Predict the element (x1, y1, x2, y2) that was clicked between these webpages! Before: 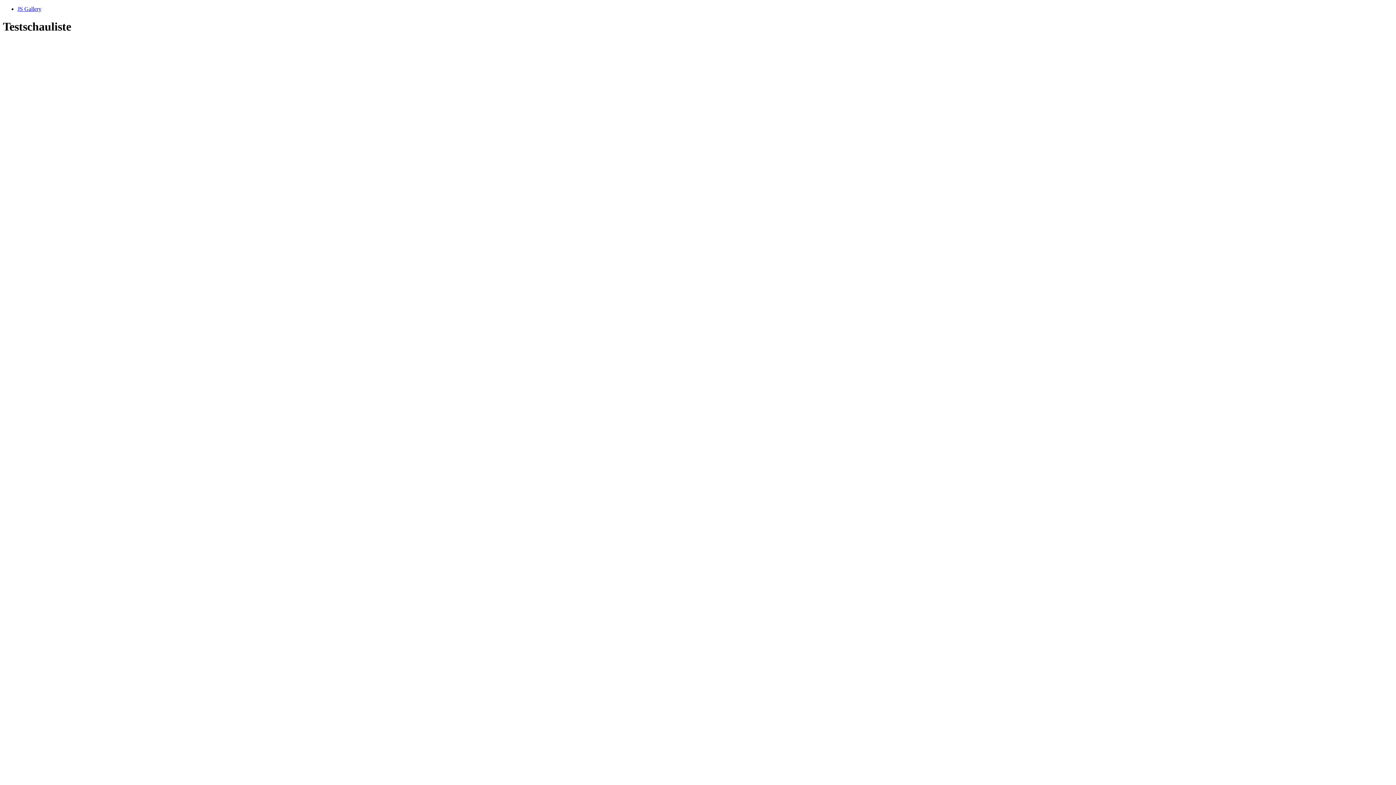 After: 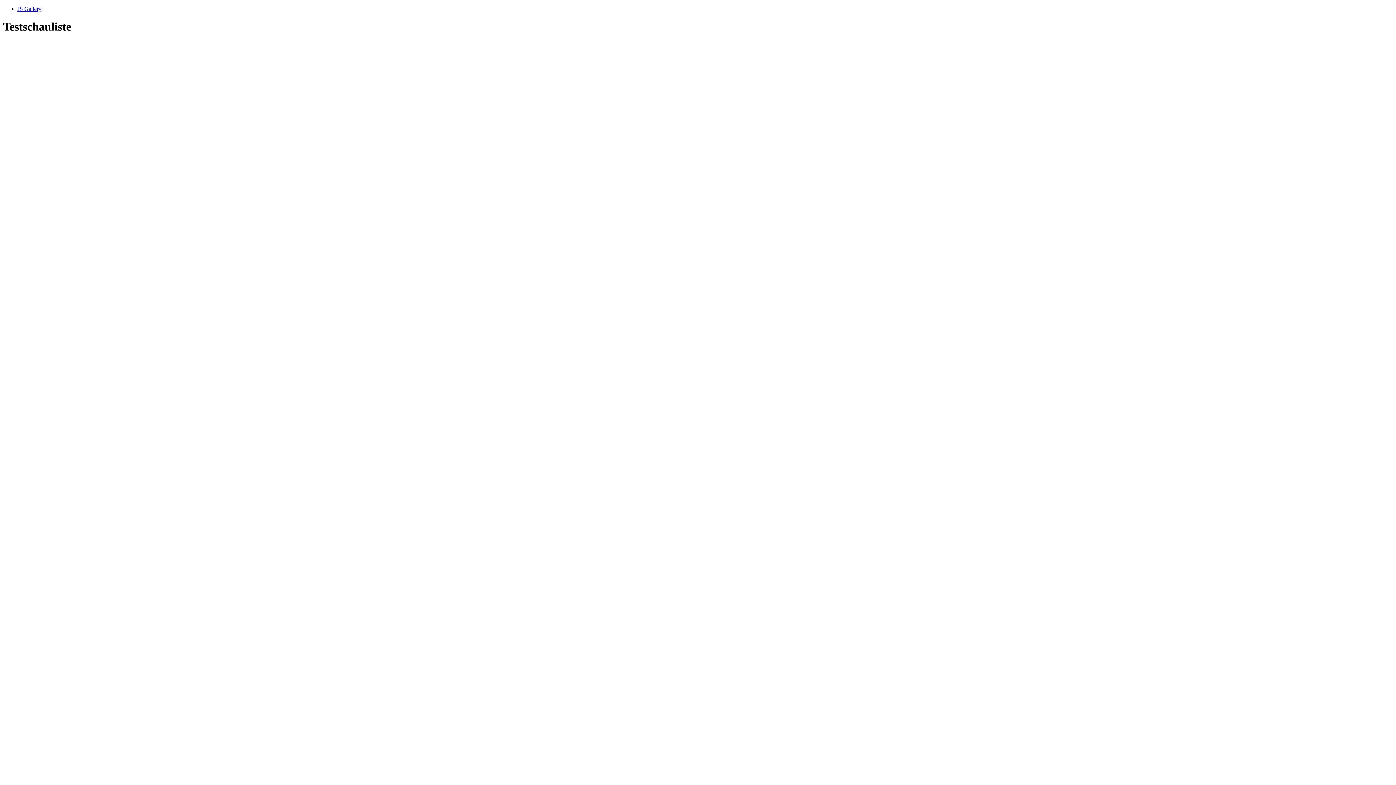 Action: bbox: (17, 5, 41, 12) label: JS Gallery